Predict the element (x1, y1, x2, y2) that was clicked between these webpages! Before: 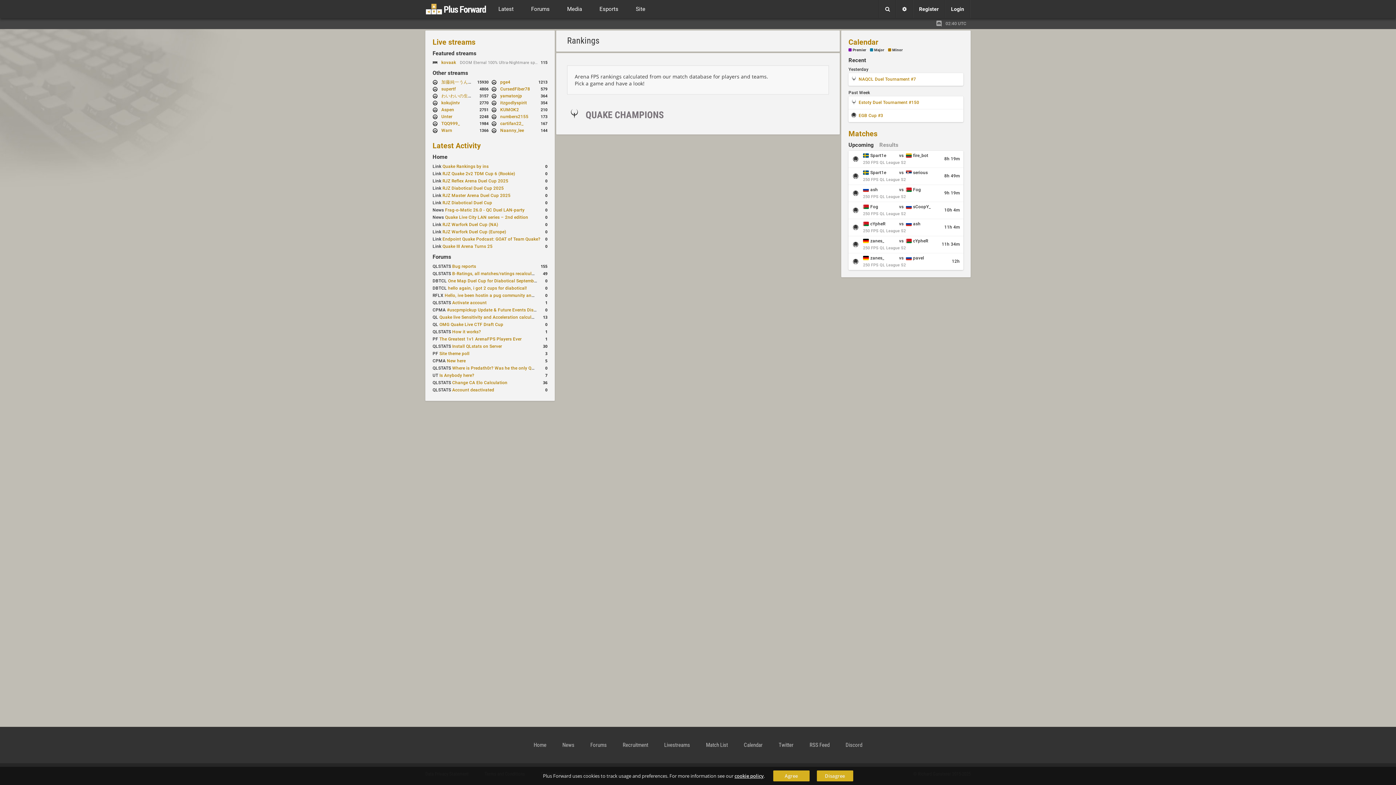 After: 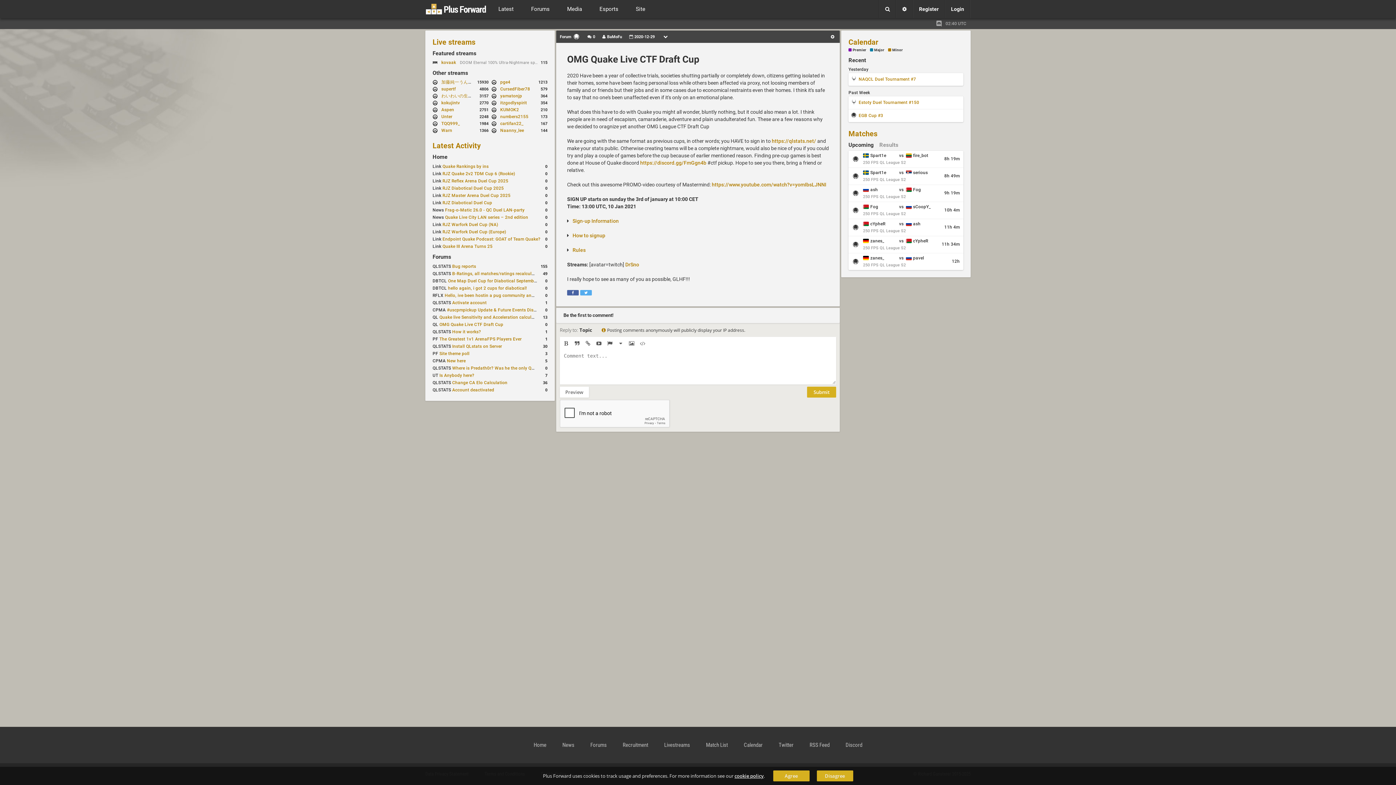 Action: label: 0 bbox: (545, 322, 547, 327)